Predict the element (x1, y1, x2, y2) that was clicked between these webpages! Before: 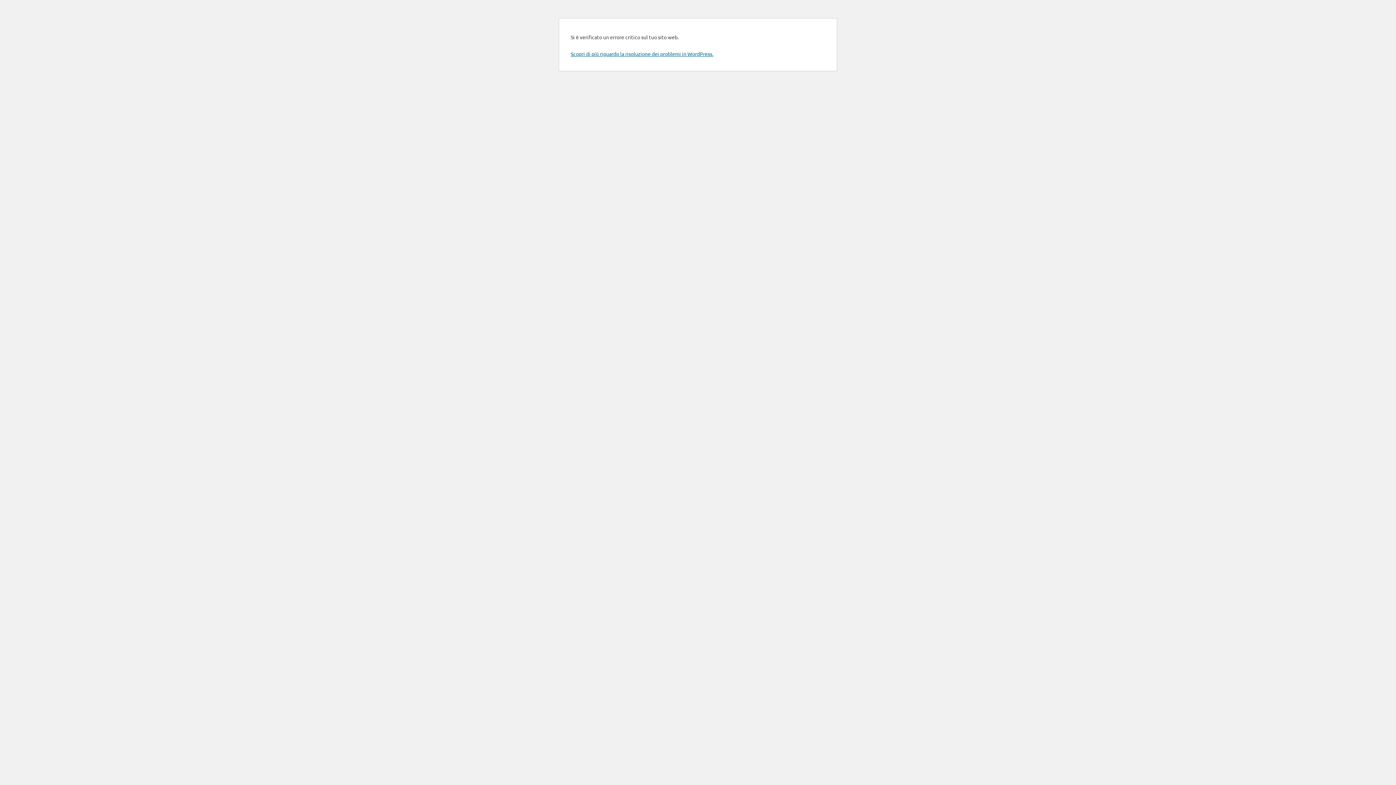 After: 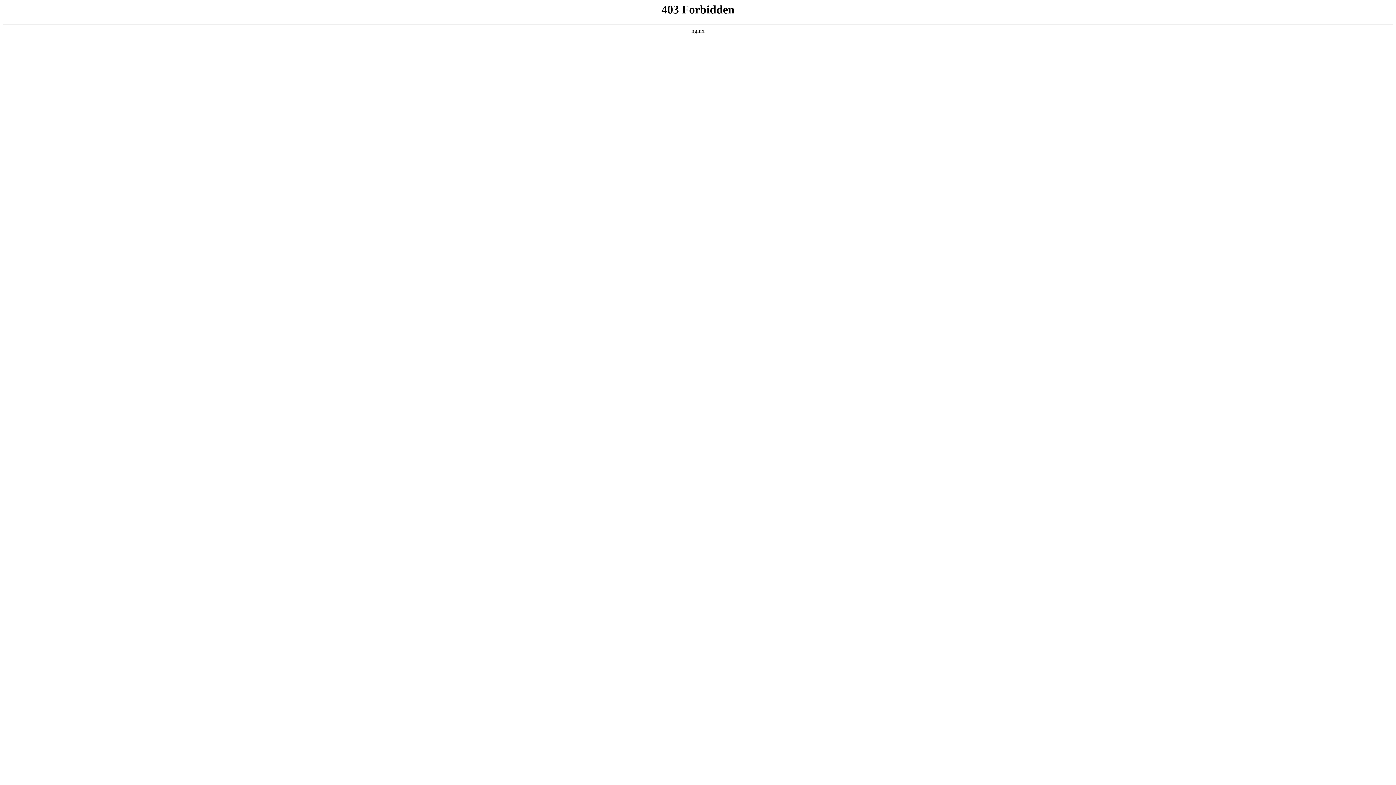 Action: label: Scopri di più riguardo la risoluzione dei problemi in WordPress. bbox: (570, 50, 713, 57)